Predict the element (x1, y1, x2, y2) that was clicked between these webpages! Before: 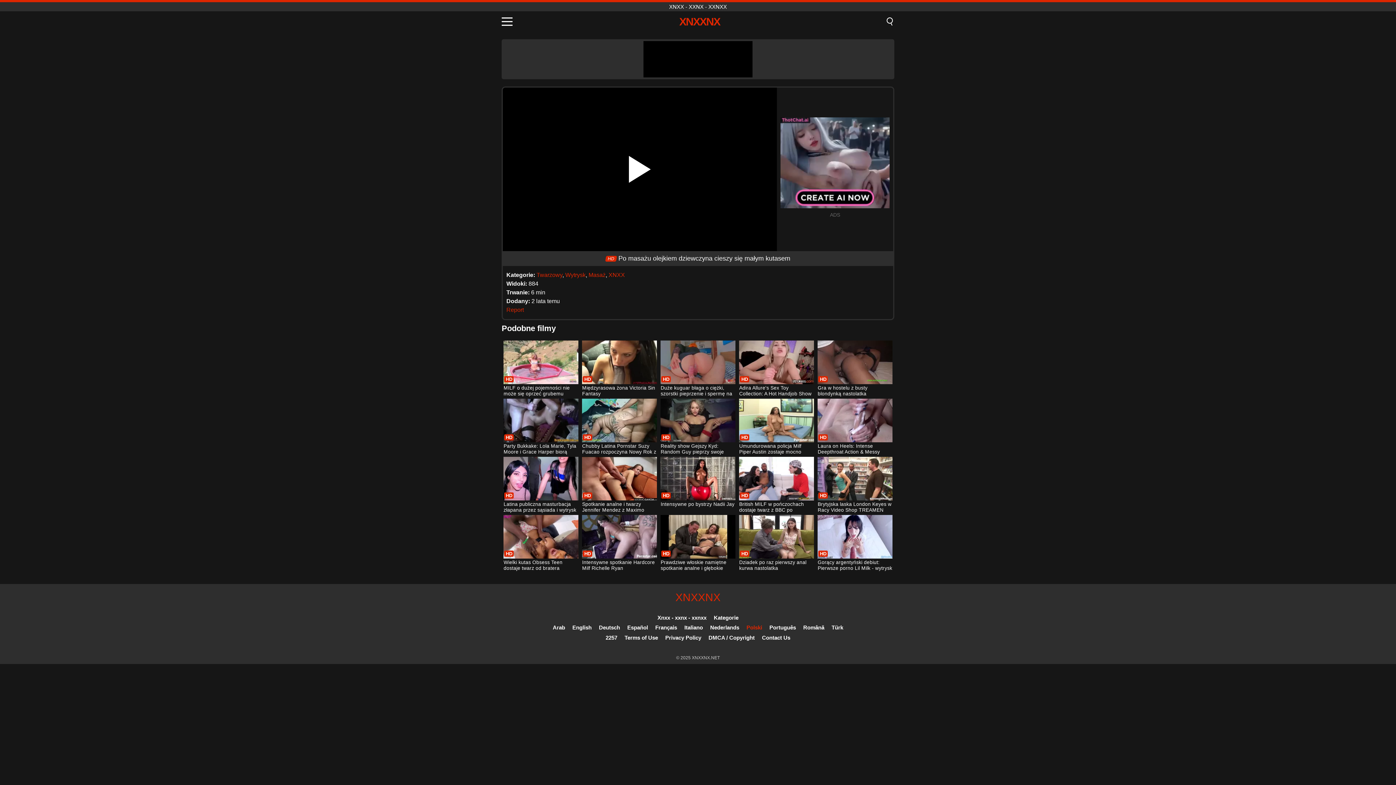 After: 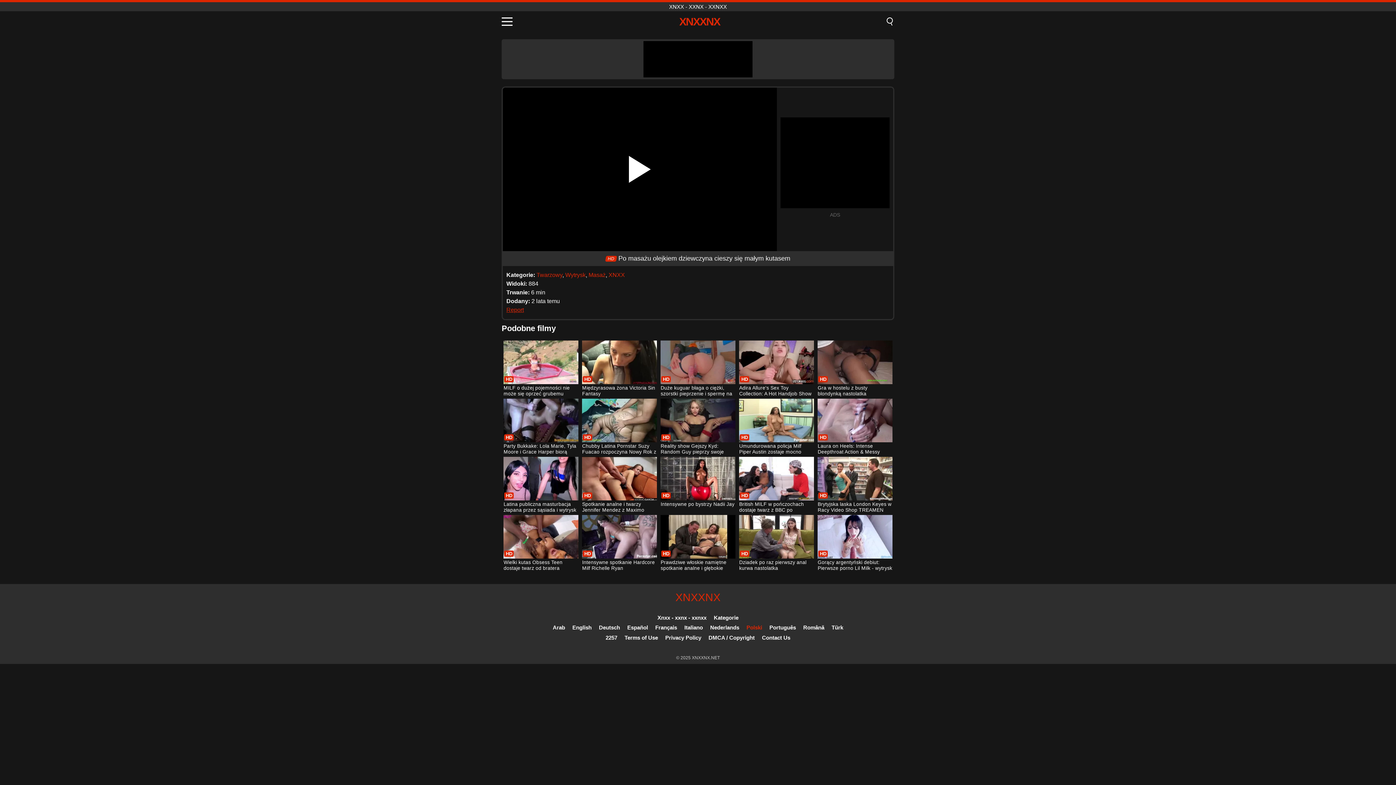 Action: label: Report bbox: (506, 306, 524, 313)